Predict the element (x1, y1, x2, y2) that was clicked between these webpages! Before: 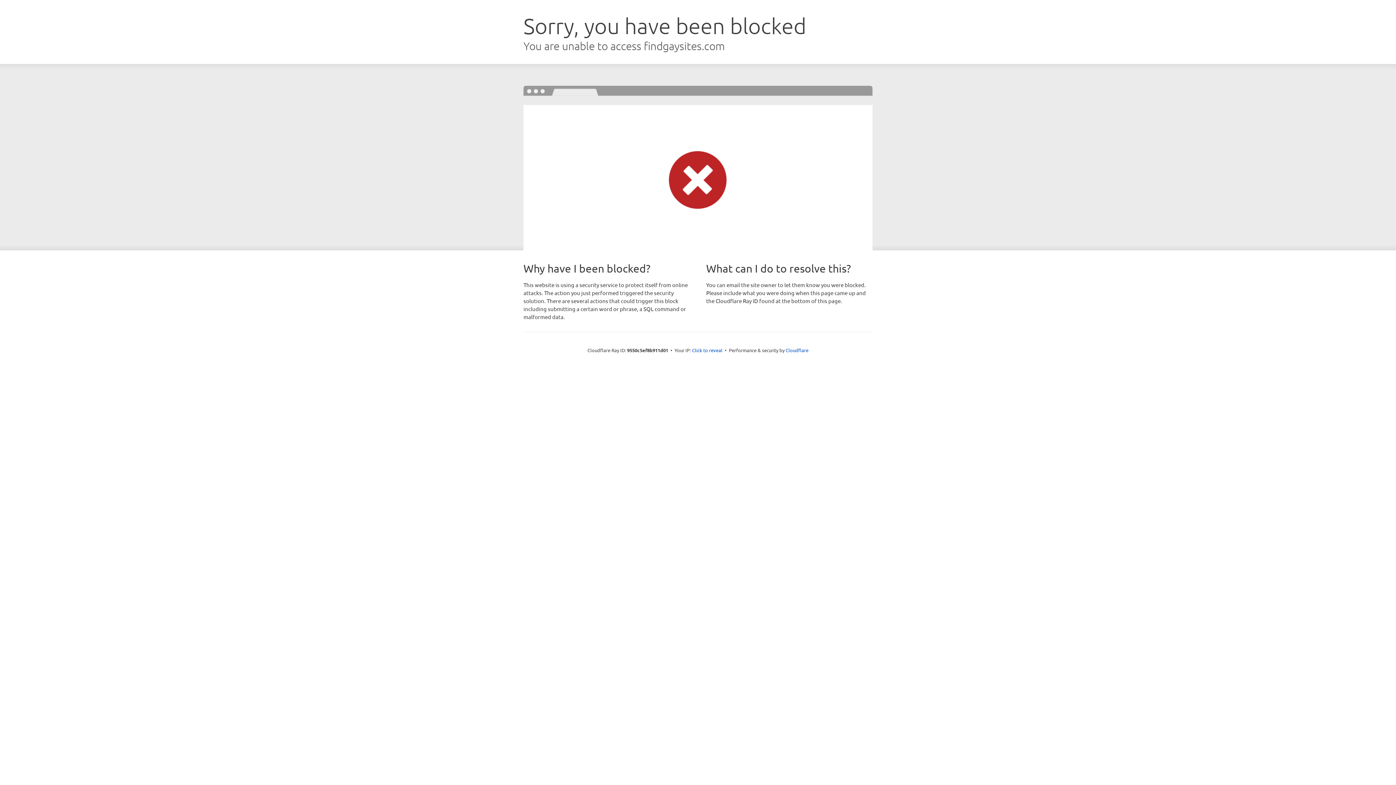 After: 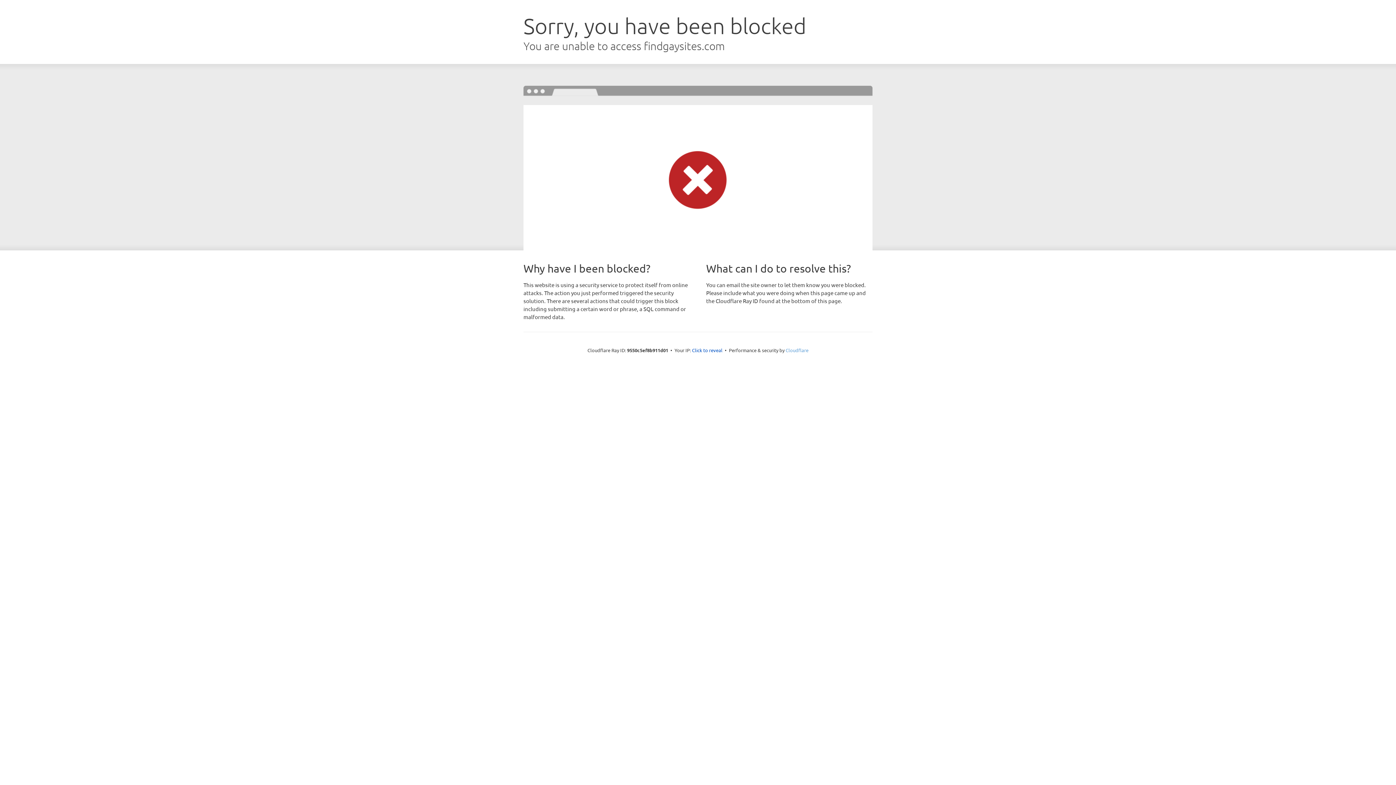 Action: bbox: (785, 347, 808, 353) label: Cloudflare